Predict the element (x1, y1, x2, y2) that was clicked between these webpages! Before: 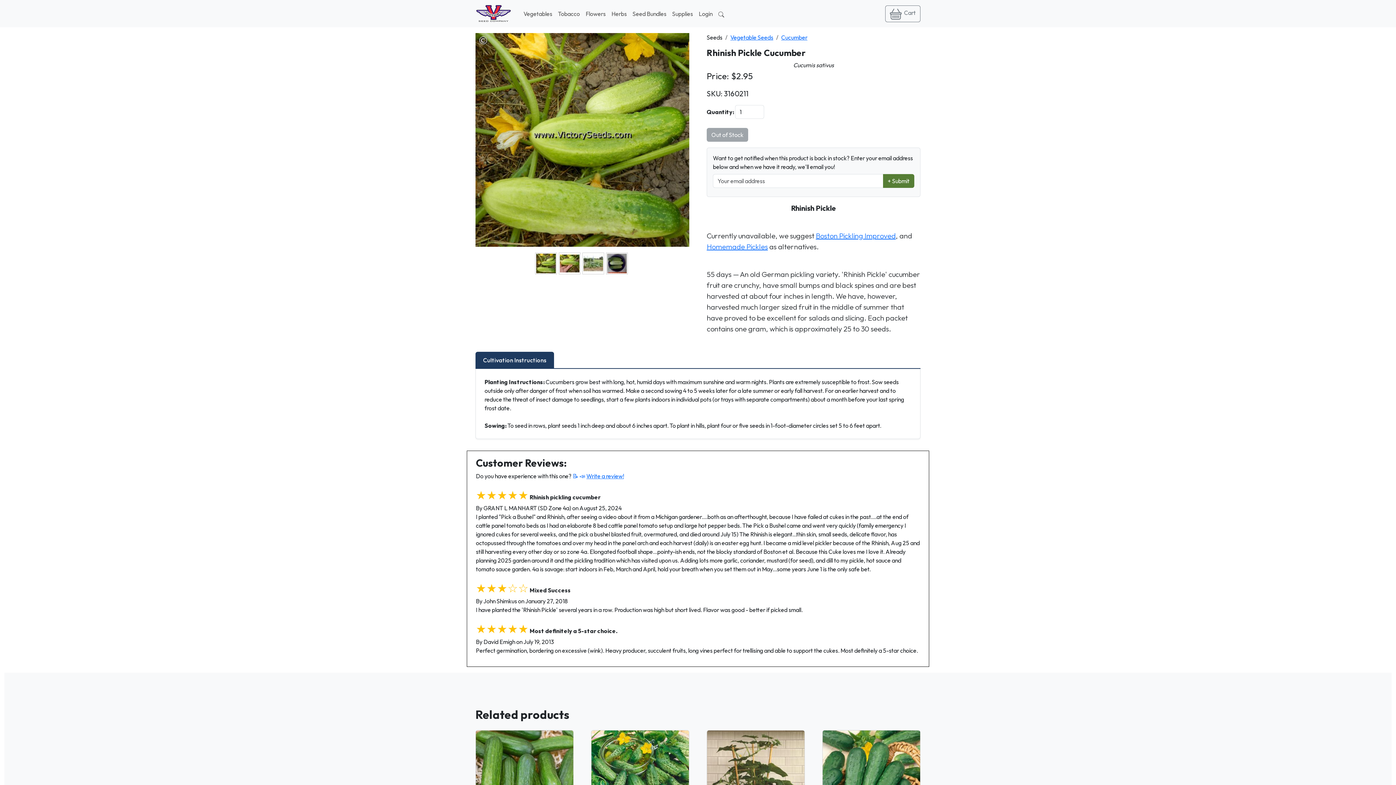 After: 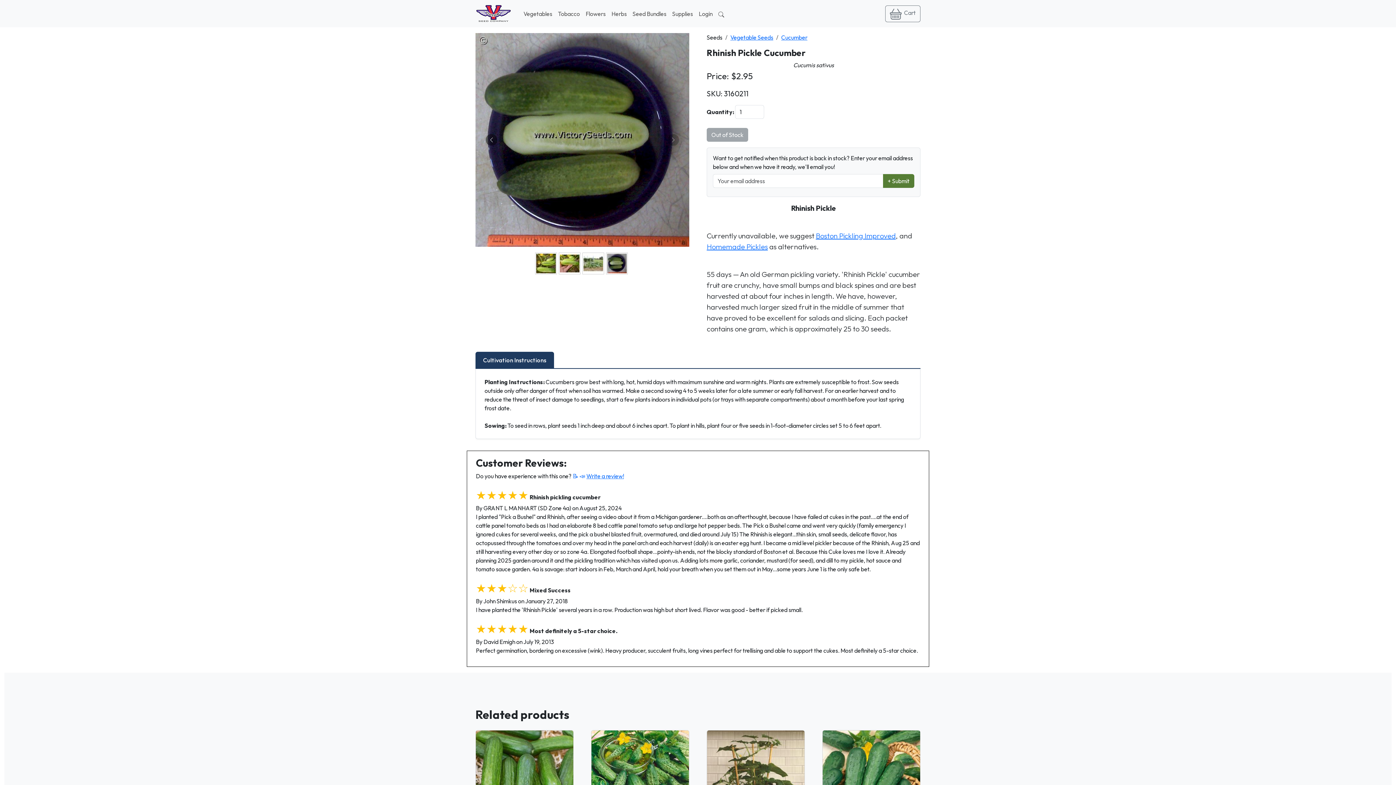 Action: label: Previous bbox: (475, 33, 507, 246)